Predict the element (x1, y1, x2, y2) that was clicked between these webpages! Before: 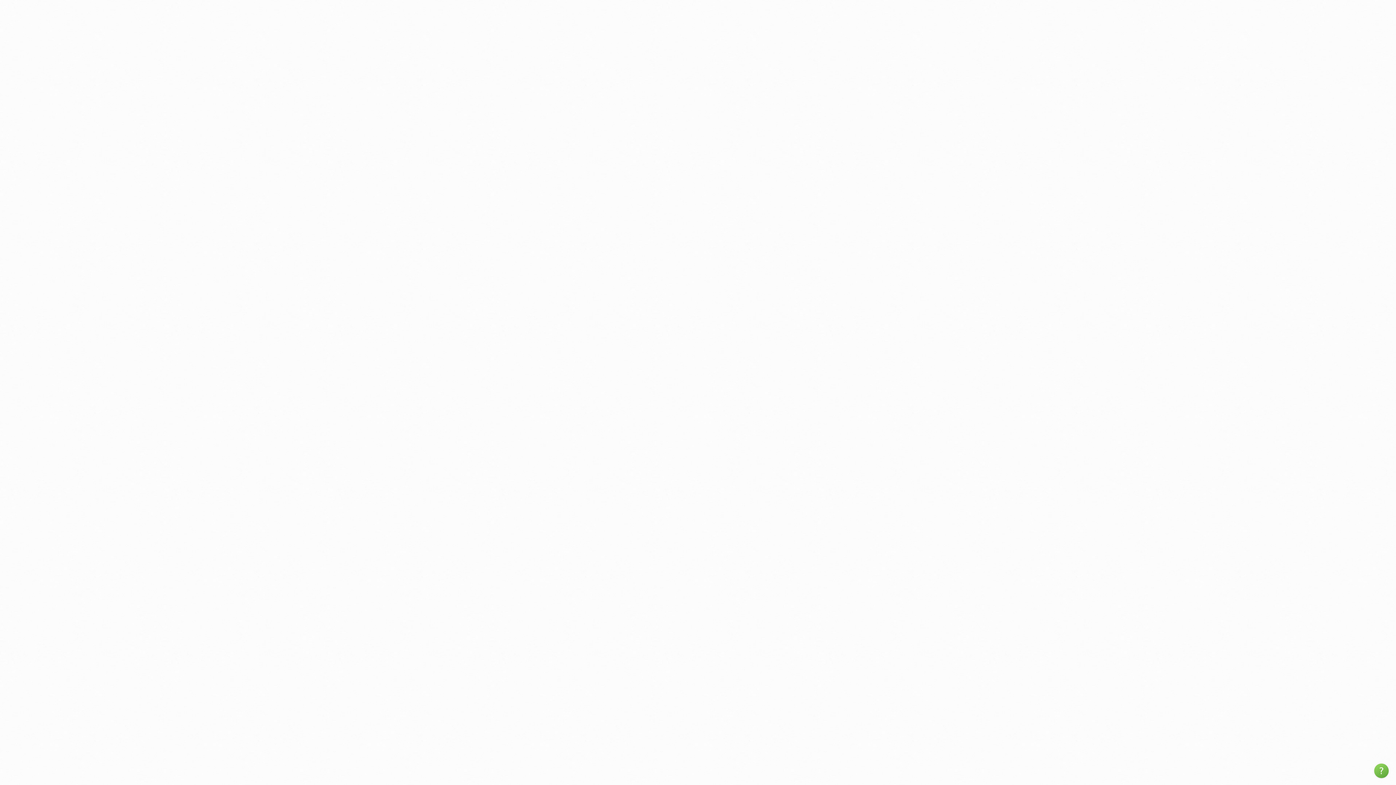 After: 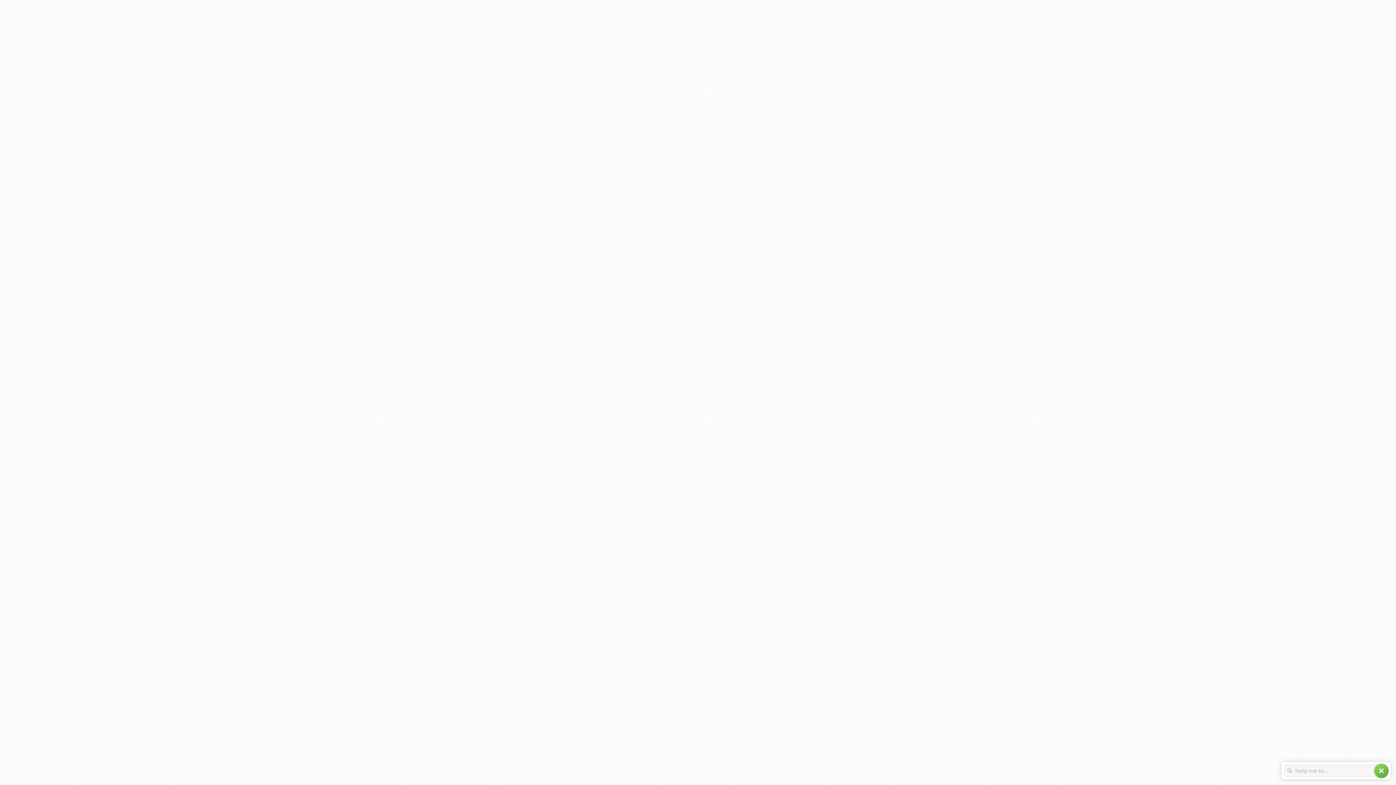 Action: bbox: (1374, 764, 1389, 778) label: help